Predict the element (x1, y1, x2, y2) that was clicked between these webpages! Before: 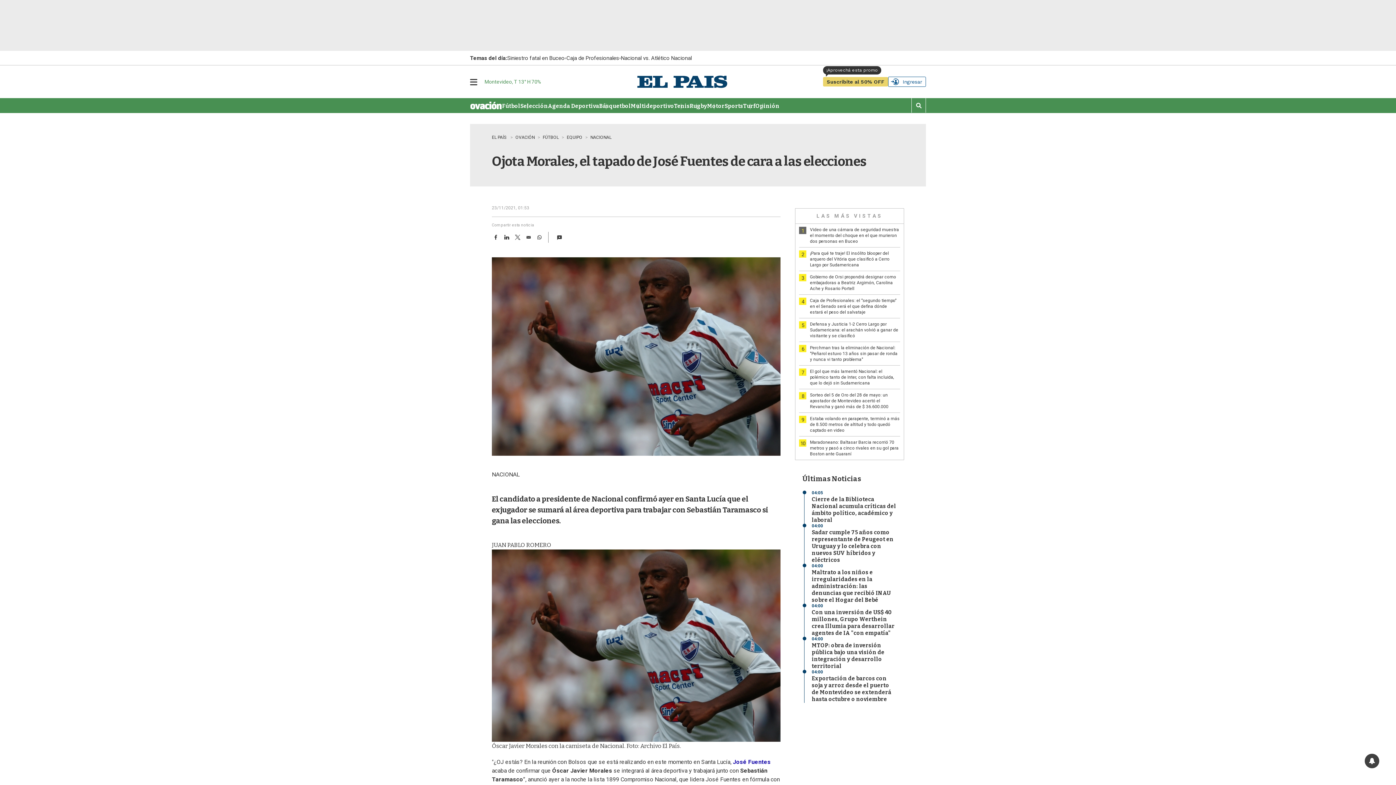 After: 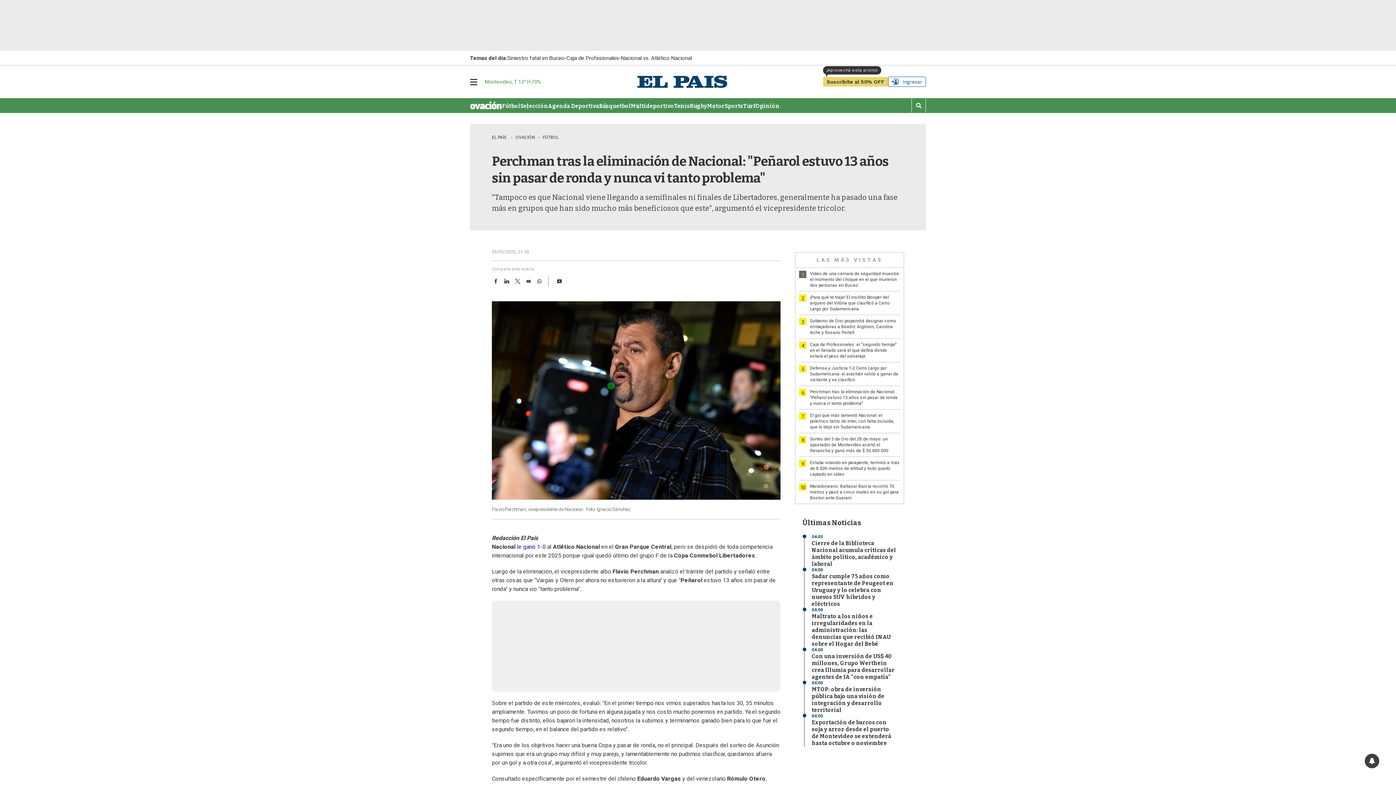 Action: bbox: (810, 345, 897, 362) label: Perchman tras la eliminación de Nacional: "Peñarol estuvo 13 años sin pasar de ronda y nunca vi tanto problema"